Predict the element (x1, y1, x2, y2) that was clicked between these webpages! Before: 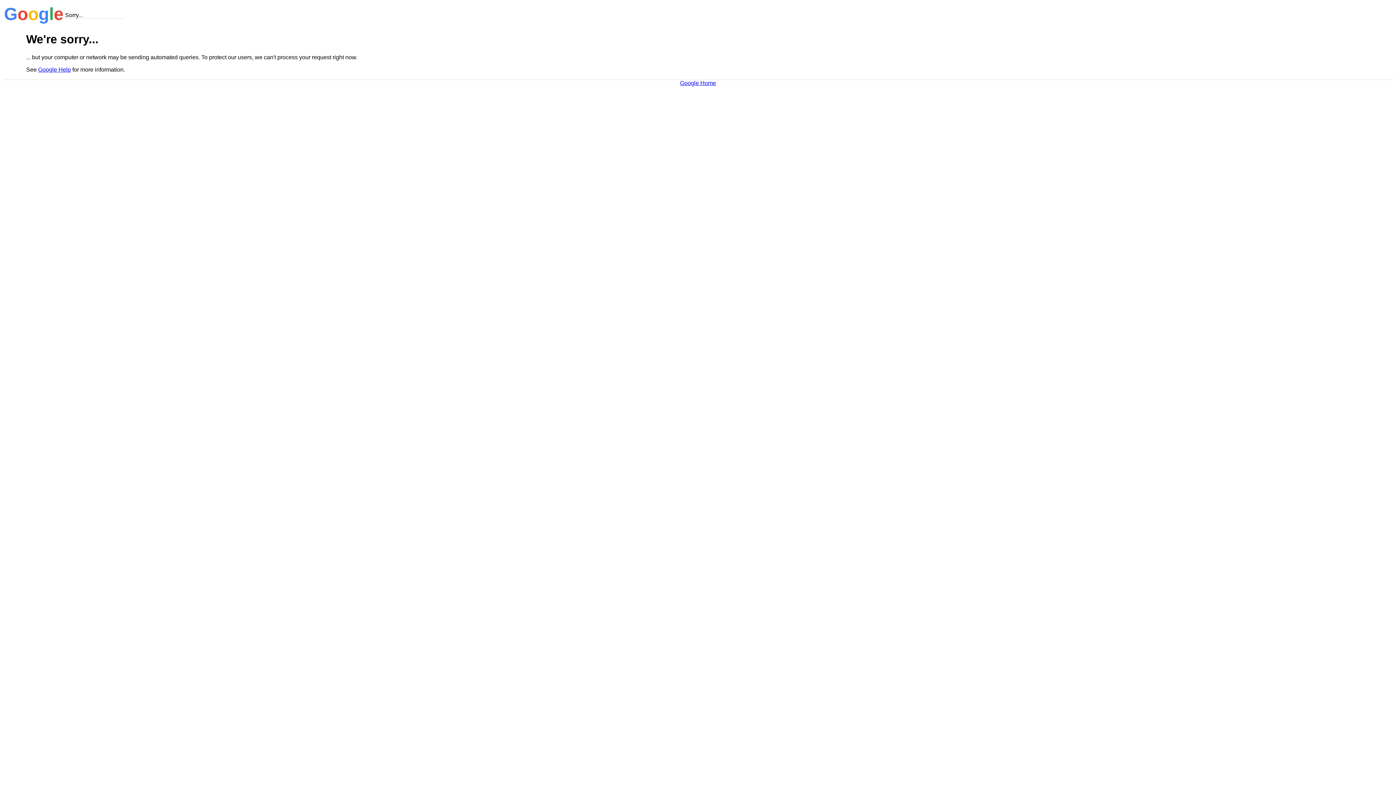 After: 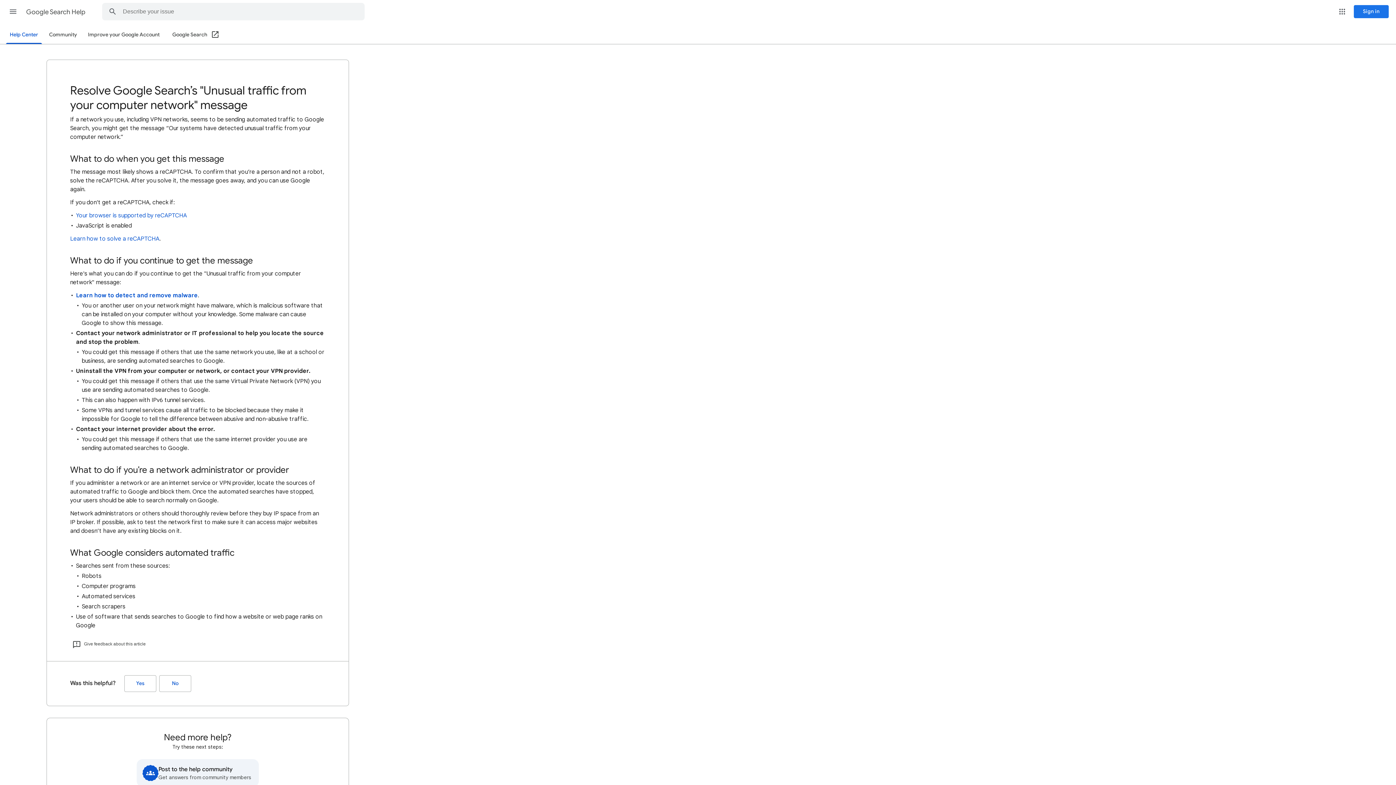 Action: label: Google Help bbox: (38, 66, 70, 72)